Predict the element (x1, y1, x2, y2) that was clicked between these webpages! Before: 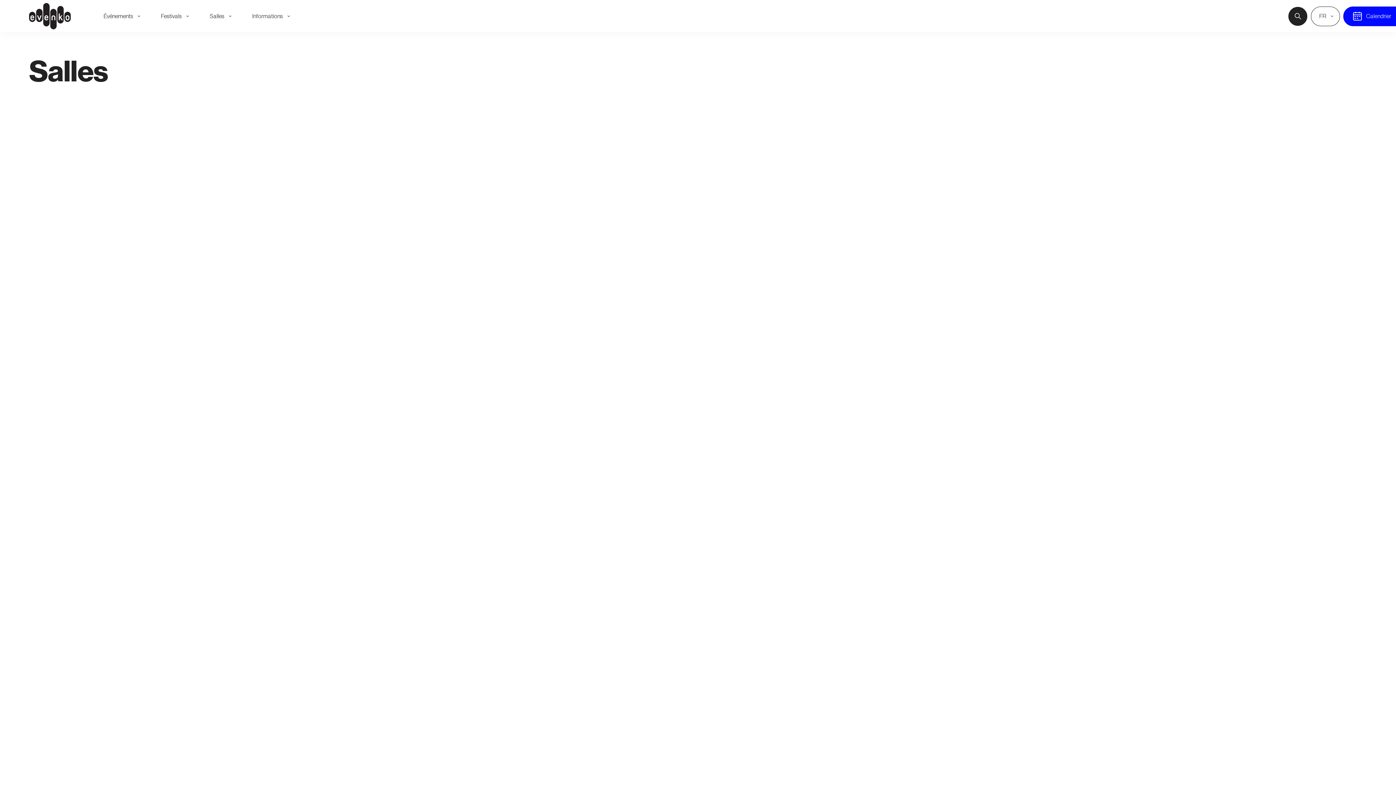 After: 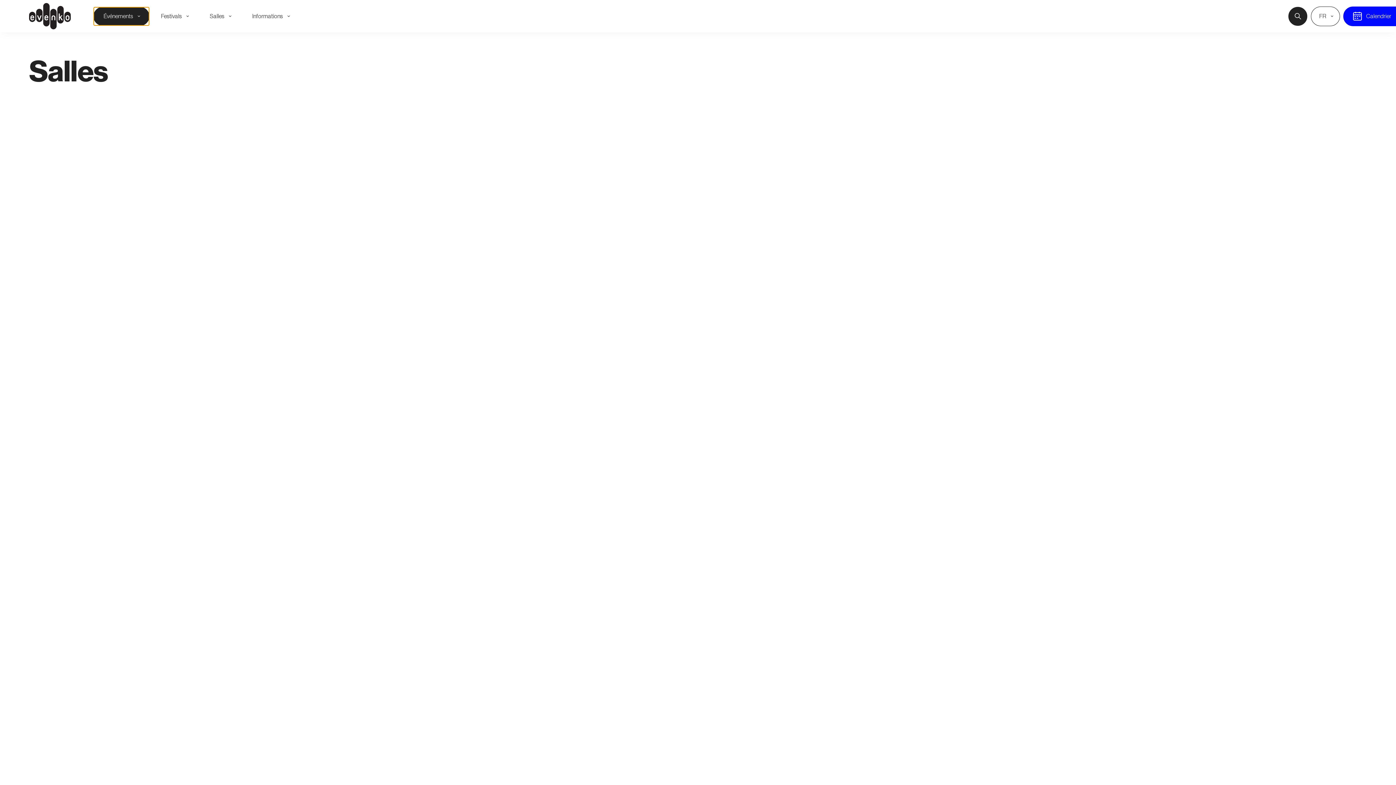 Action: bbox: (93, 6, 149, 25) label: Événements